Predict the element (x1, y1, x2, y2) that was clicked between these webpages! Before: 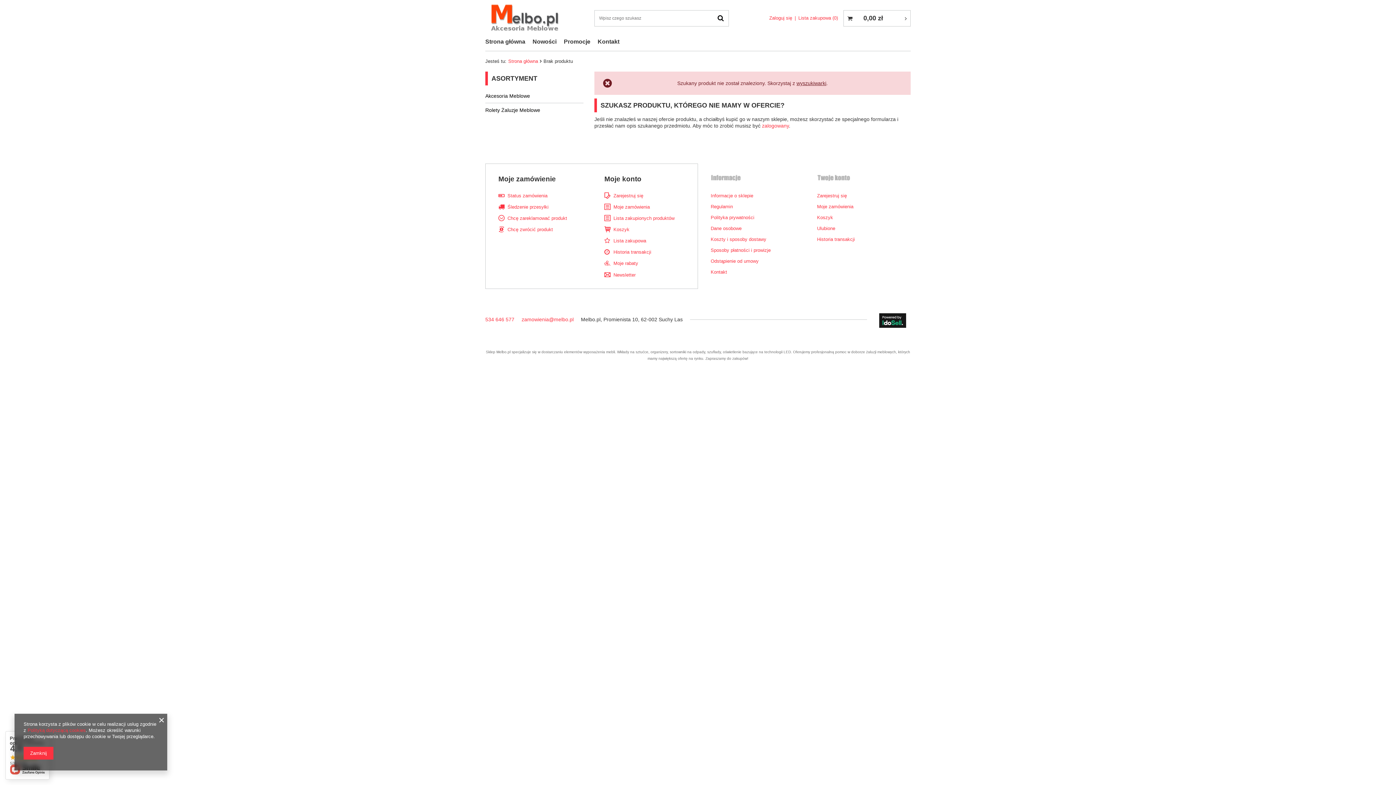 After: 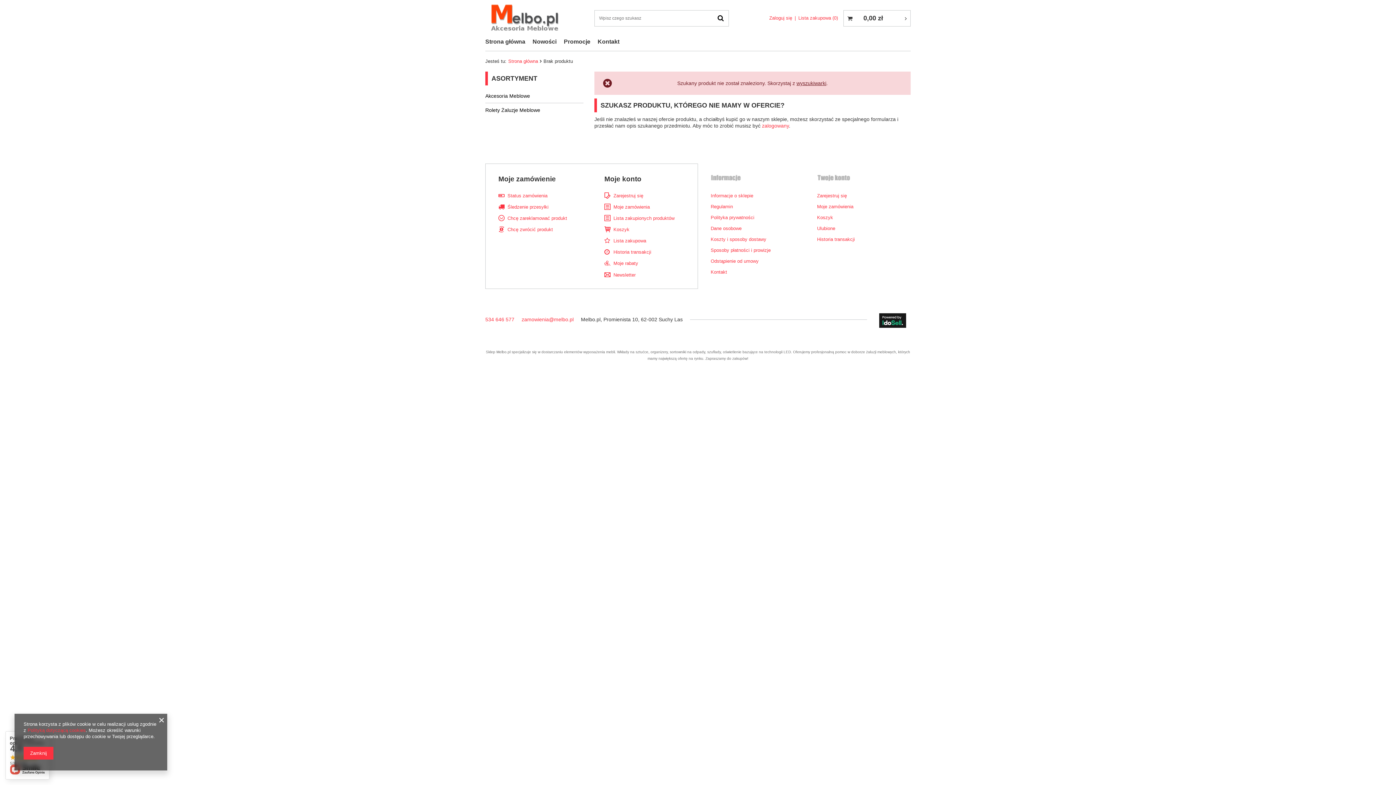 Action: bbox: (874, 313, 910, 329)